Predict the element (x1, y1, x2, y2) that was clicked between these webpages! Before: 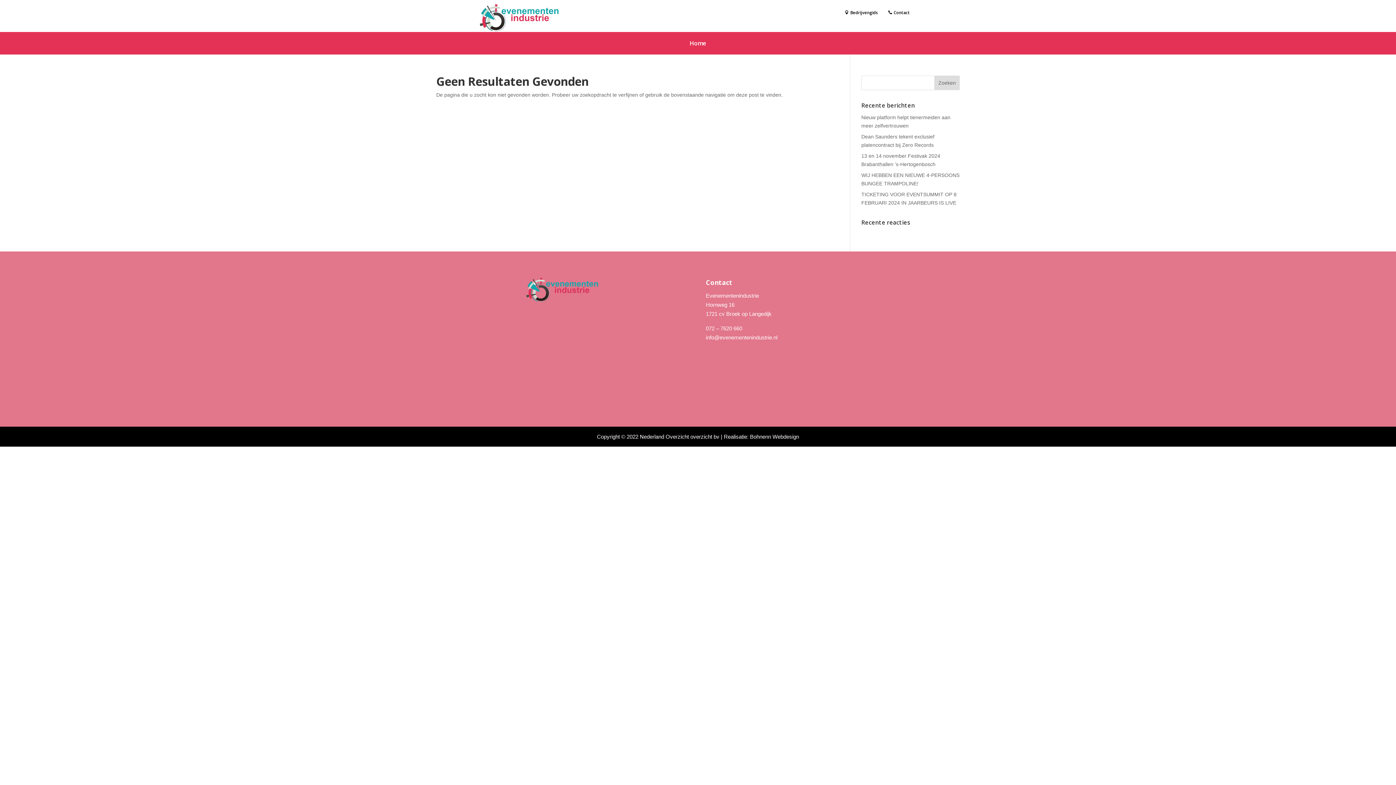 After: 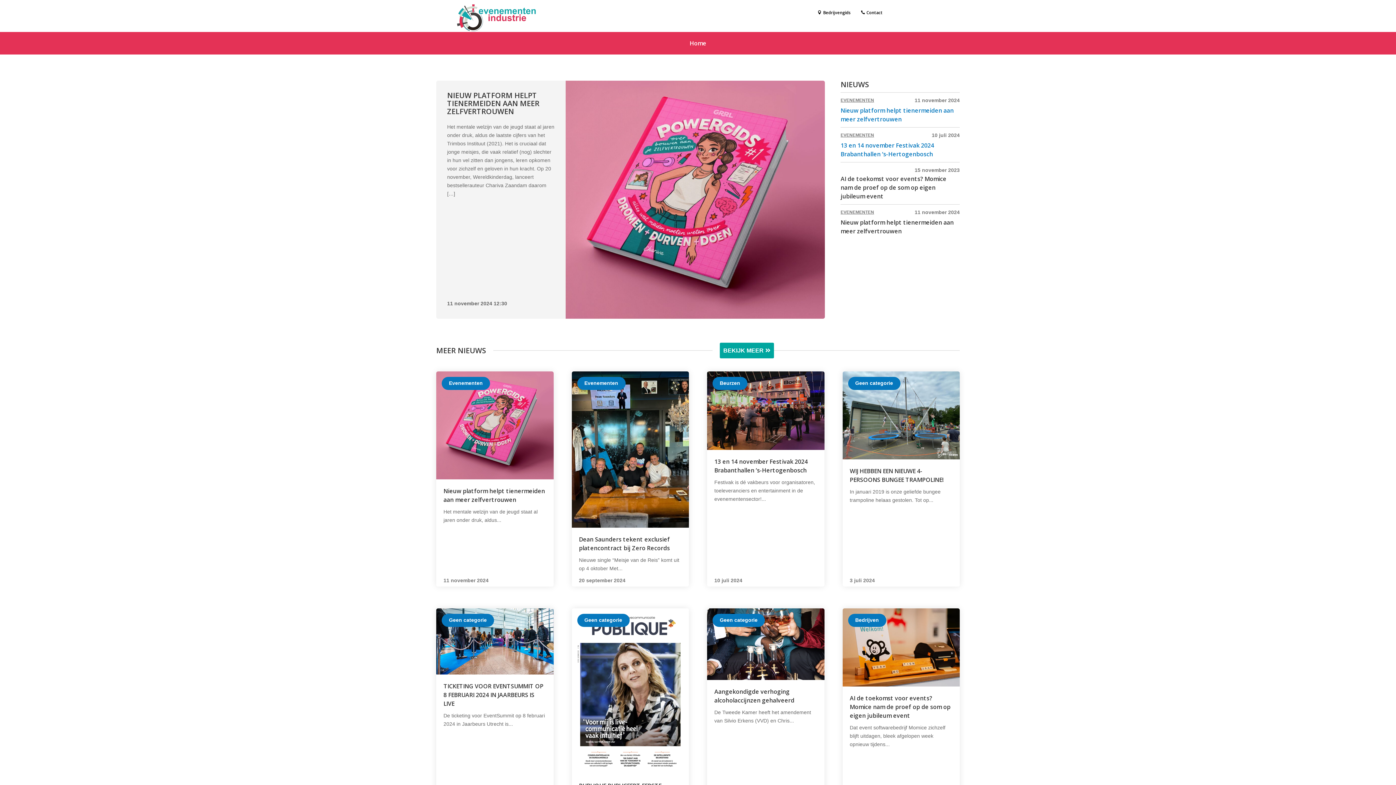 Action: bbox: (689, 40, 706, 48) label: Home